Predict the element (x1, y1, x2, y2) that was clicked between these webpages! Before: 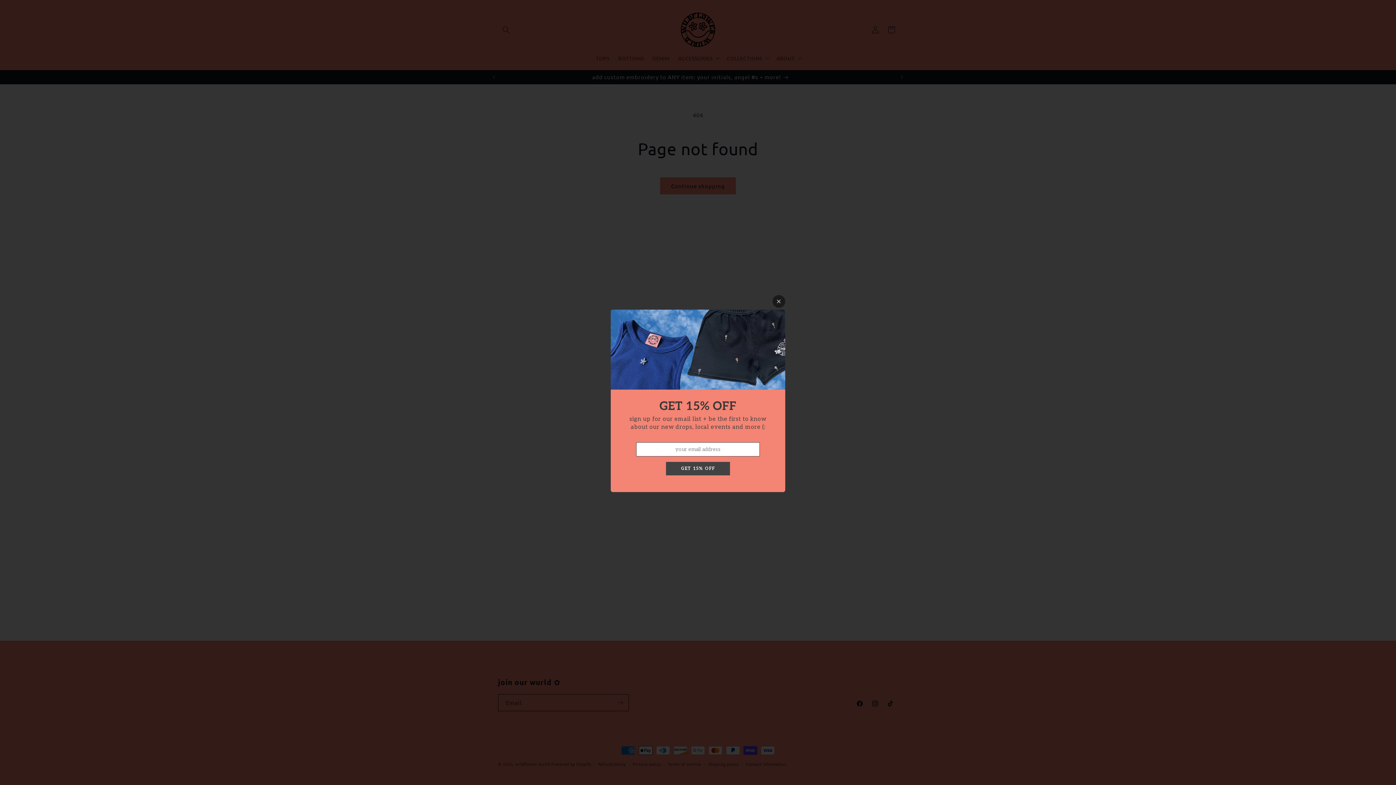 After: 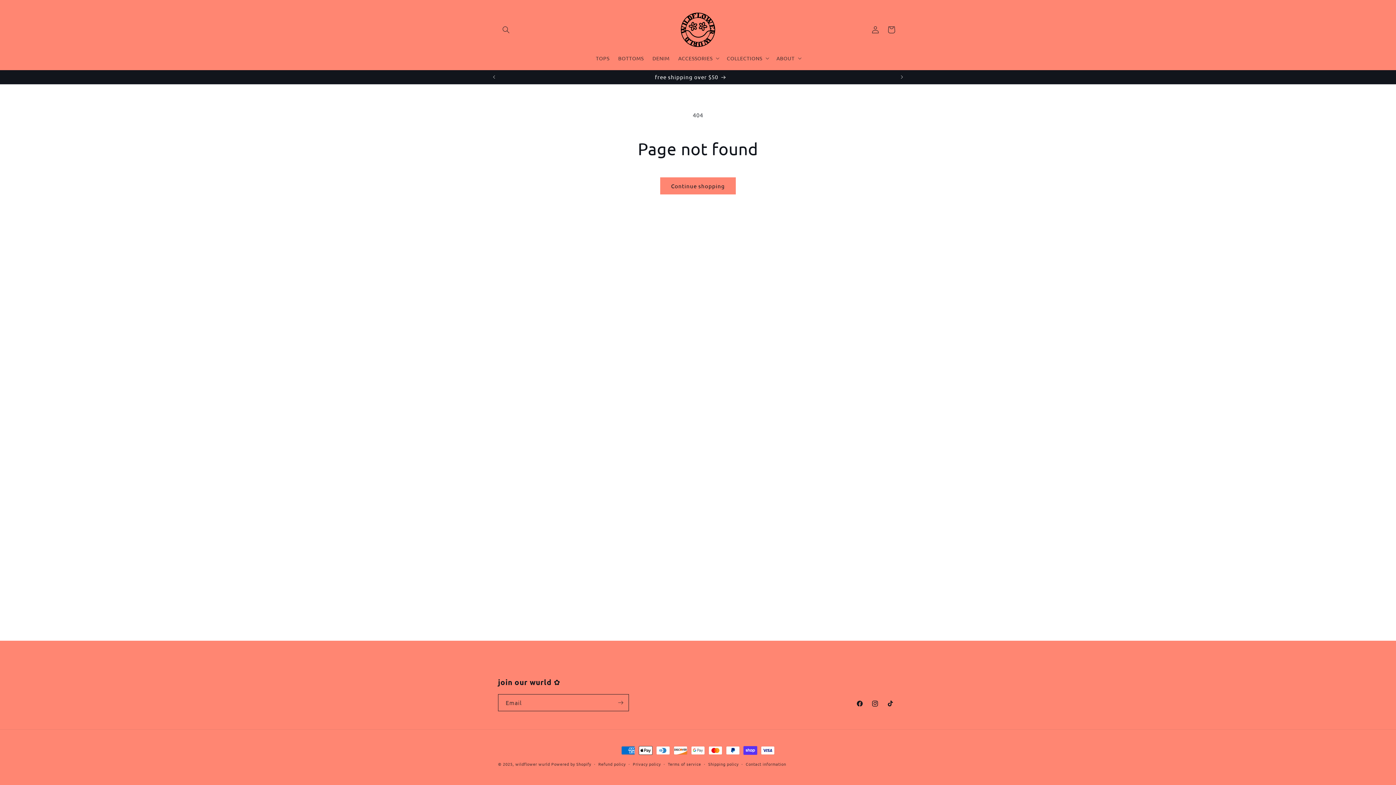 Action: bbox: (772, 295, 785, 307)